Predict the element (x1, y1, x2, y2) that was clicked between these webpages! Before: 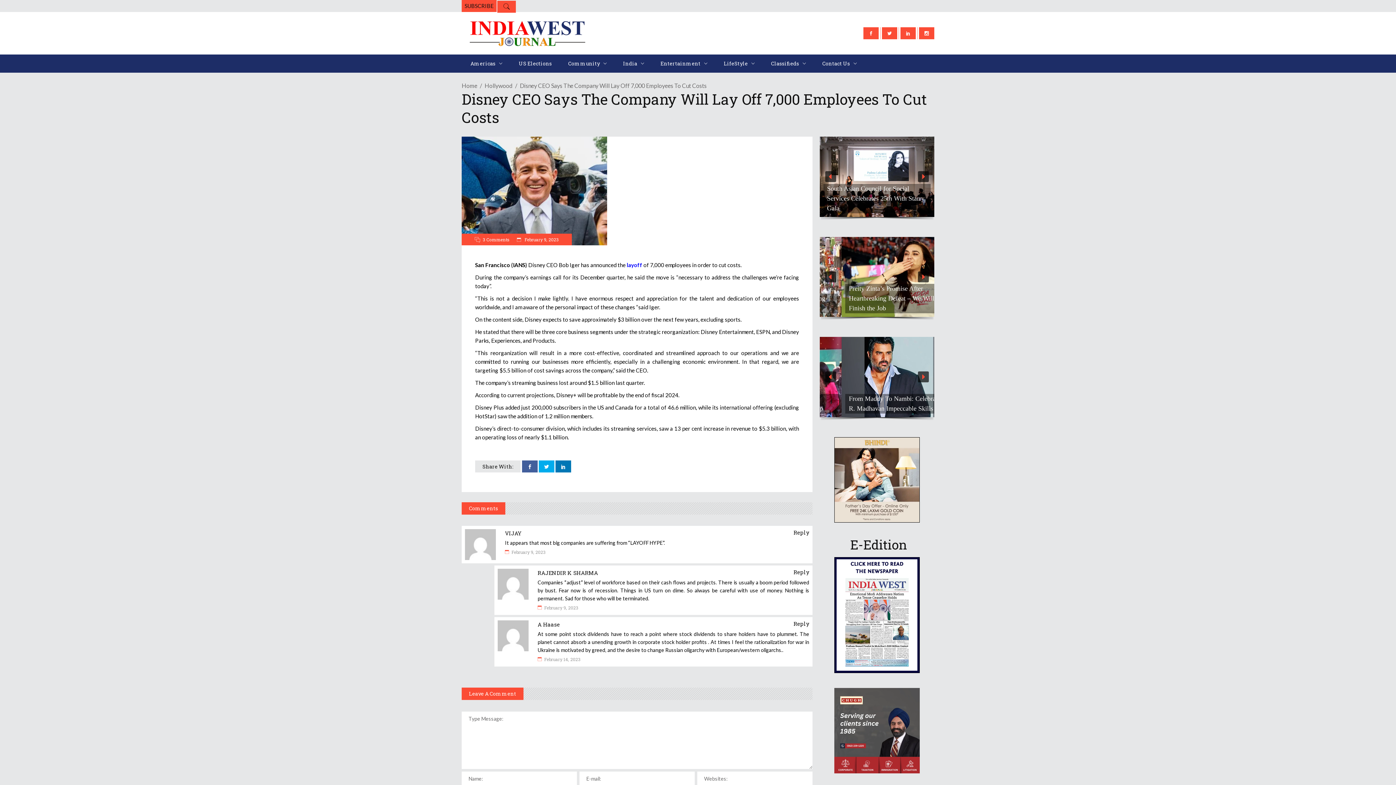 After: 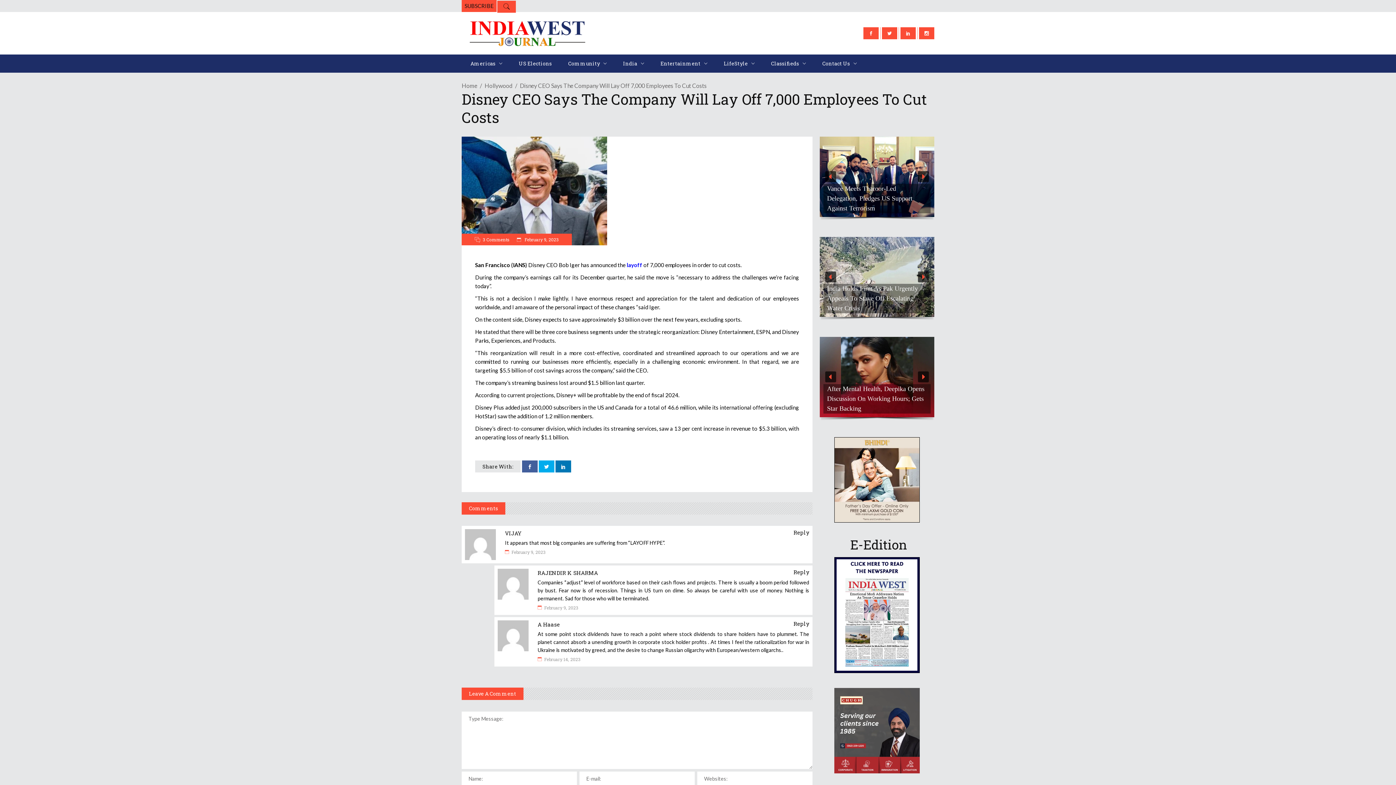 Action: label: layoff bbox: (626, 261, 642, 268)